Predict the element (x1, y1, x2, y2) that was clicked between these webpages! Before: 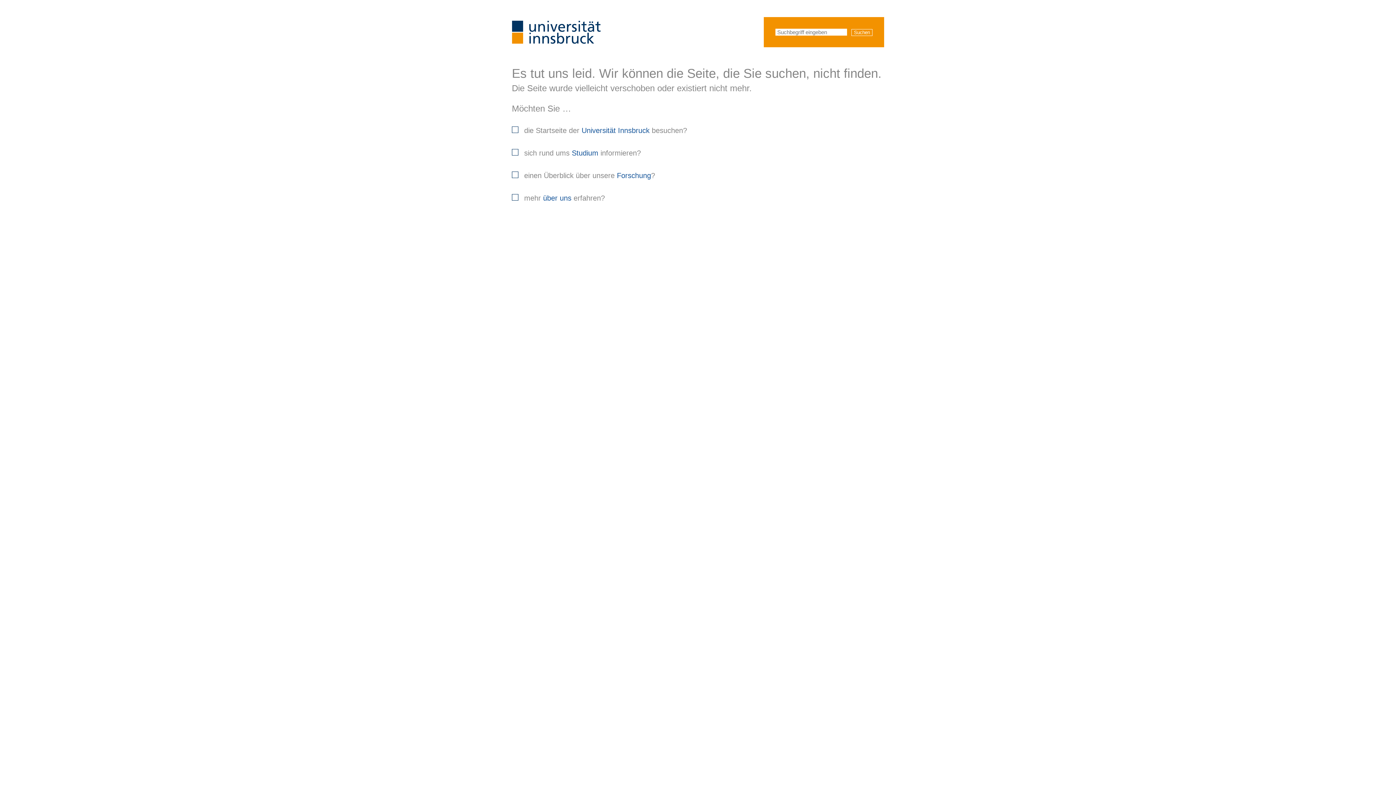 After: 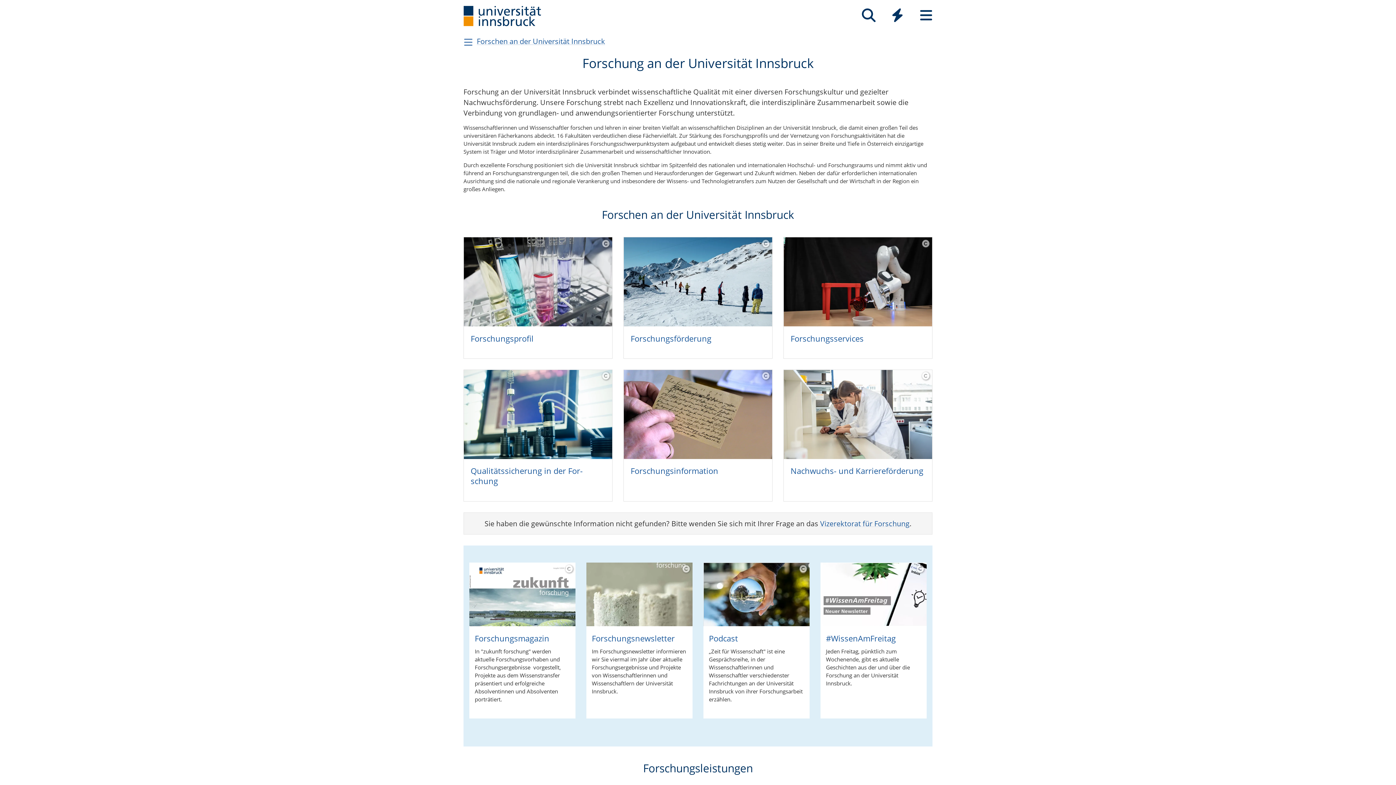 Action: label: Forschung bbox: (617, 171, 651, 179)